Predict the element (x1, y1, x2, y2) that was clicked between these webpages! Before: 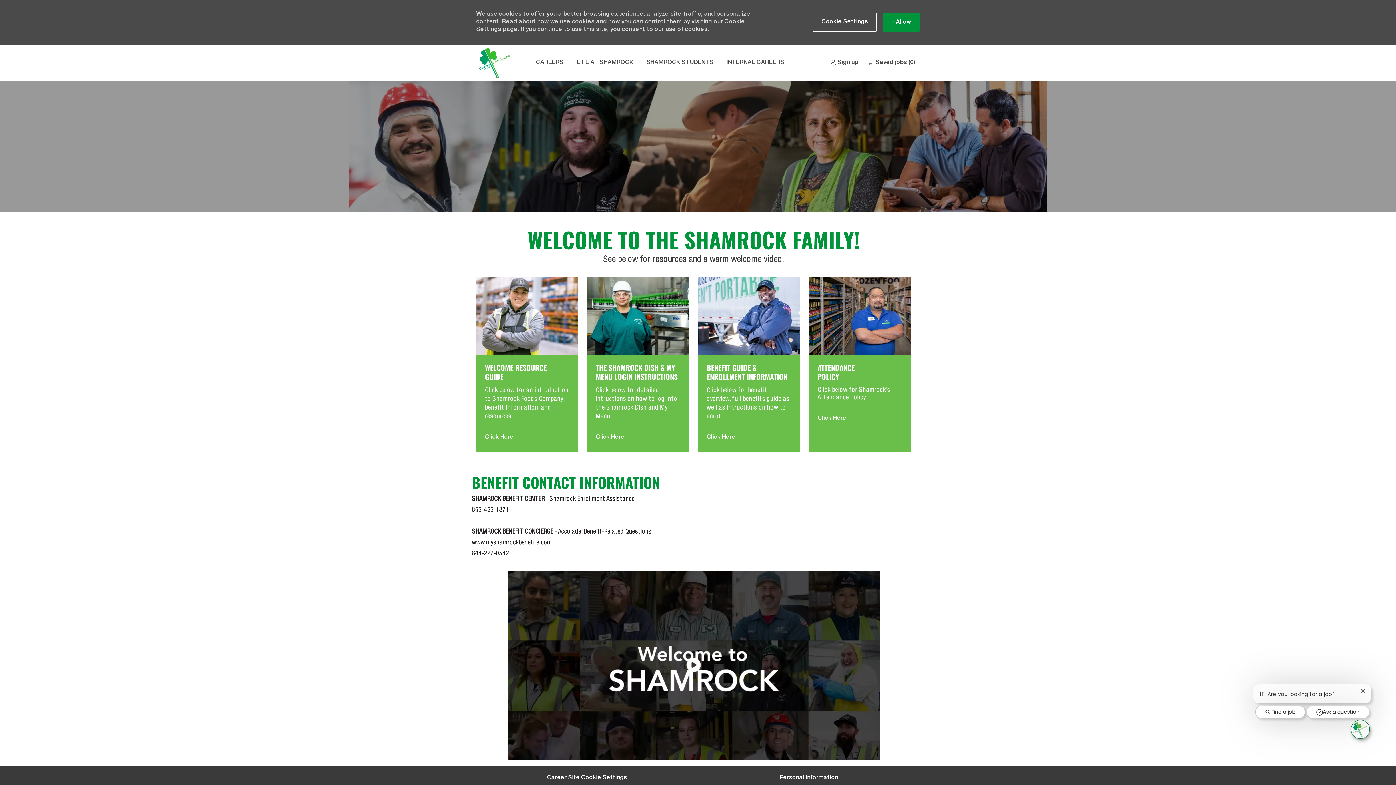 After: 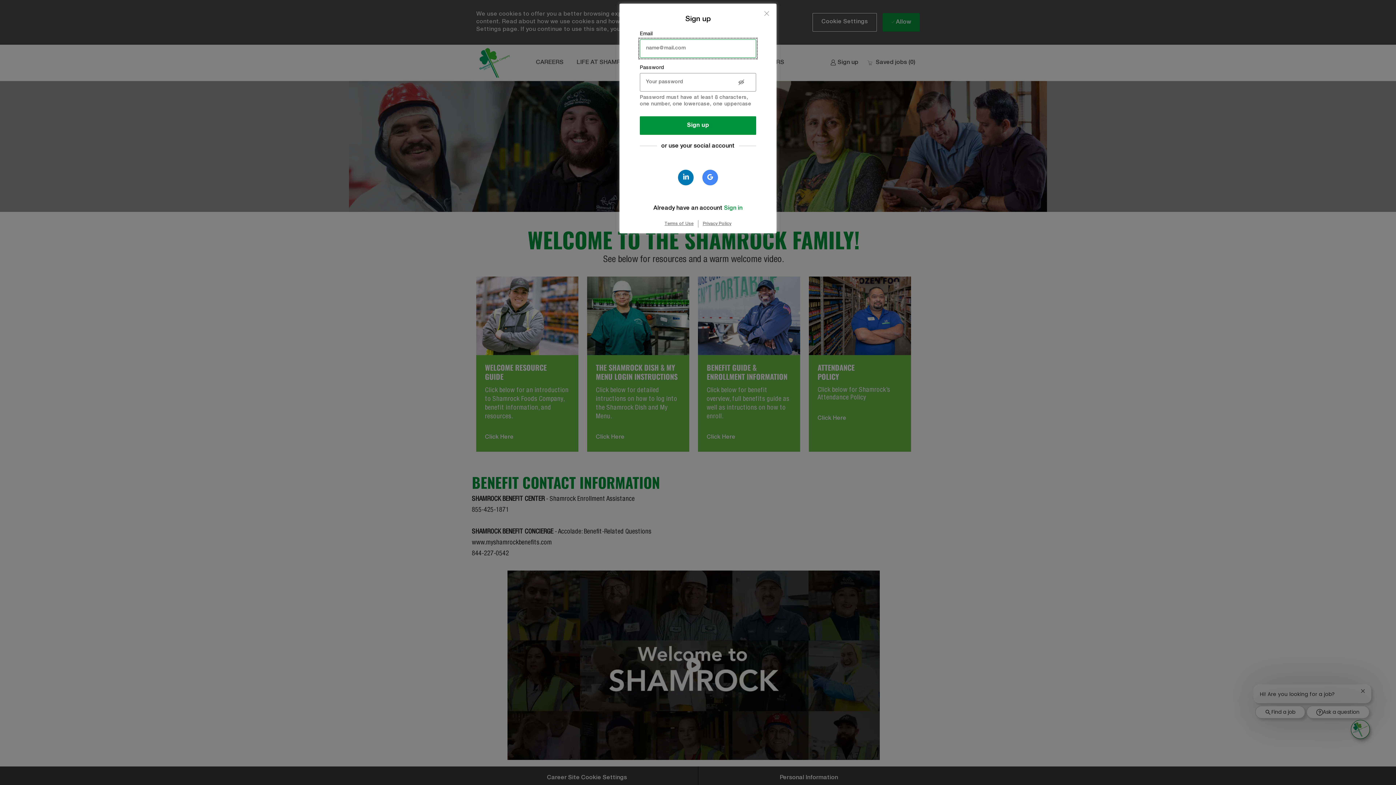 Action: bbox: (830, 58, 858, 67) label: Sign up